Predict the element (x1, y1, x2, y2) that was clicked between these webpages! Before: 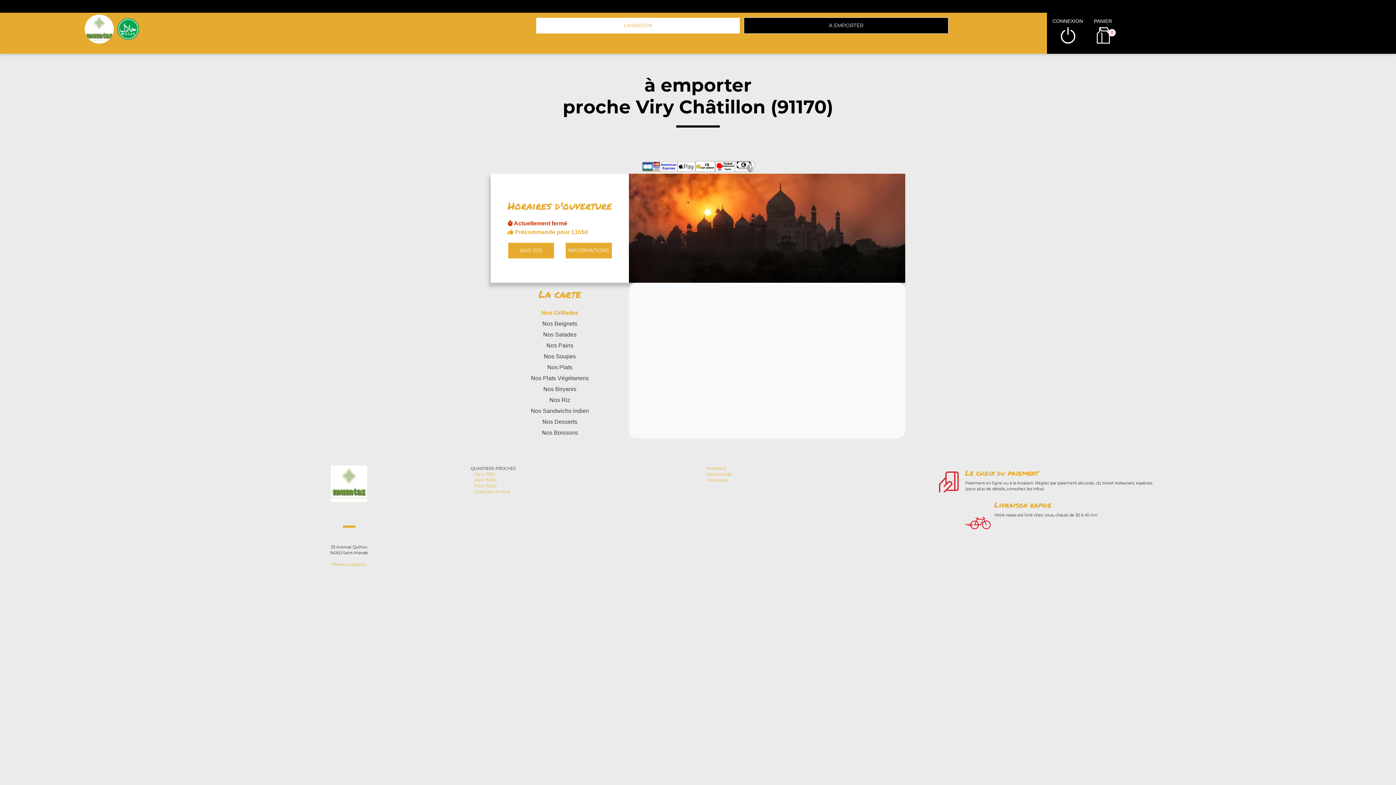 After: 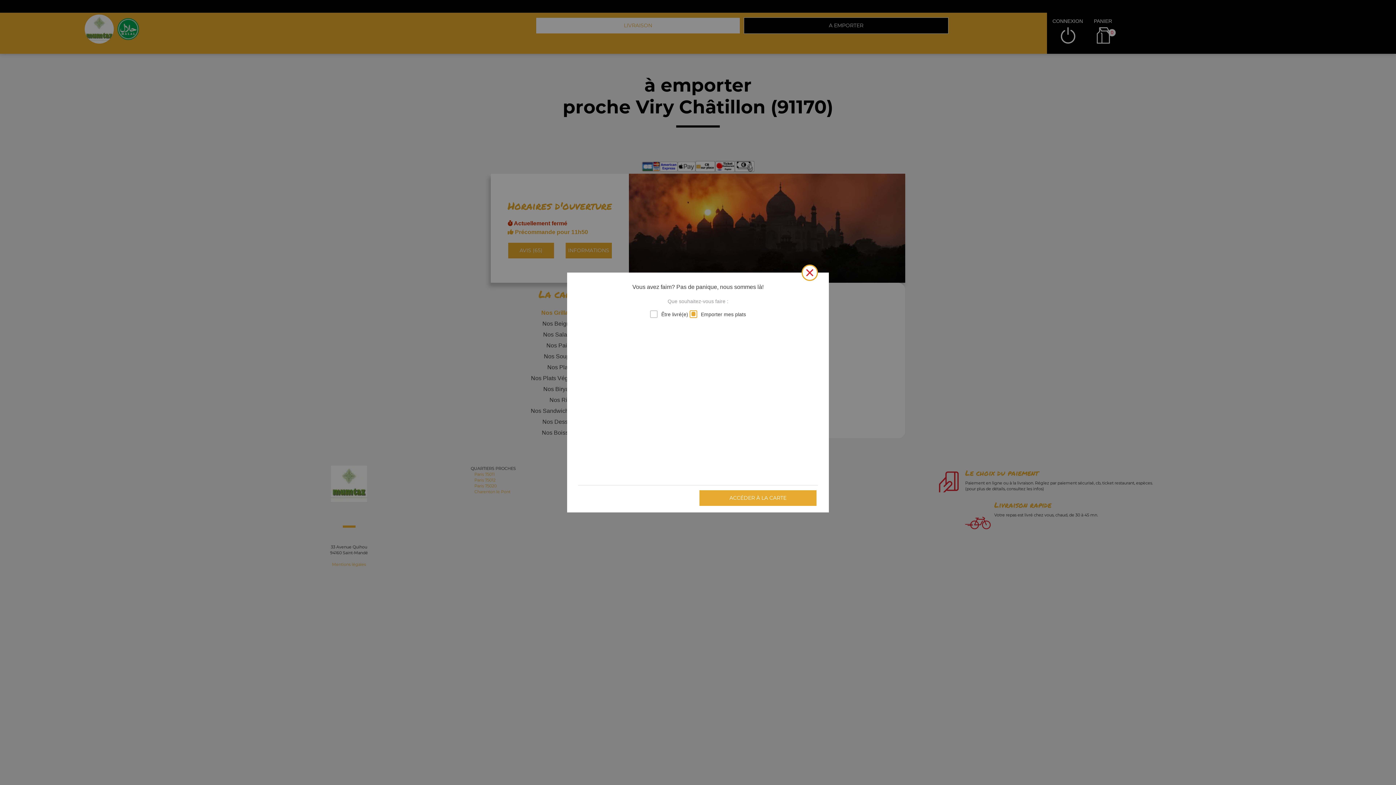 Action: label: Nos Grillades bbox: (490, 307, 629, 318)